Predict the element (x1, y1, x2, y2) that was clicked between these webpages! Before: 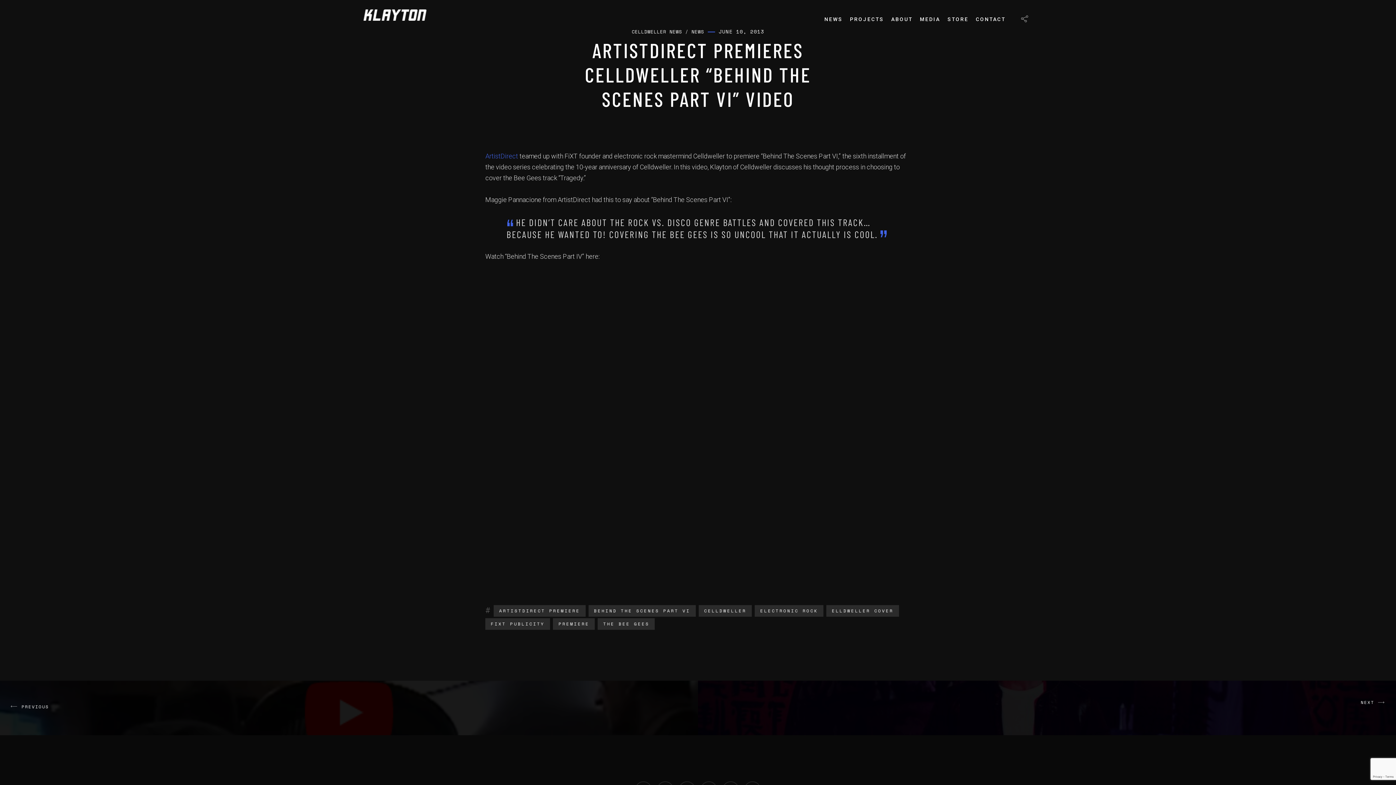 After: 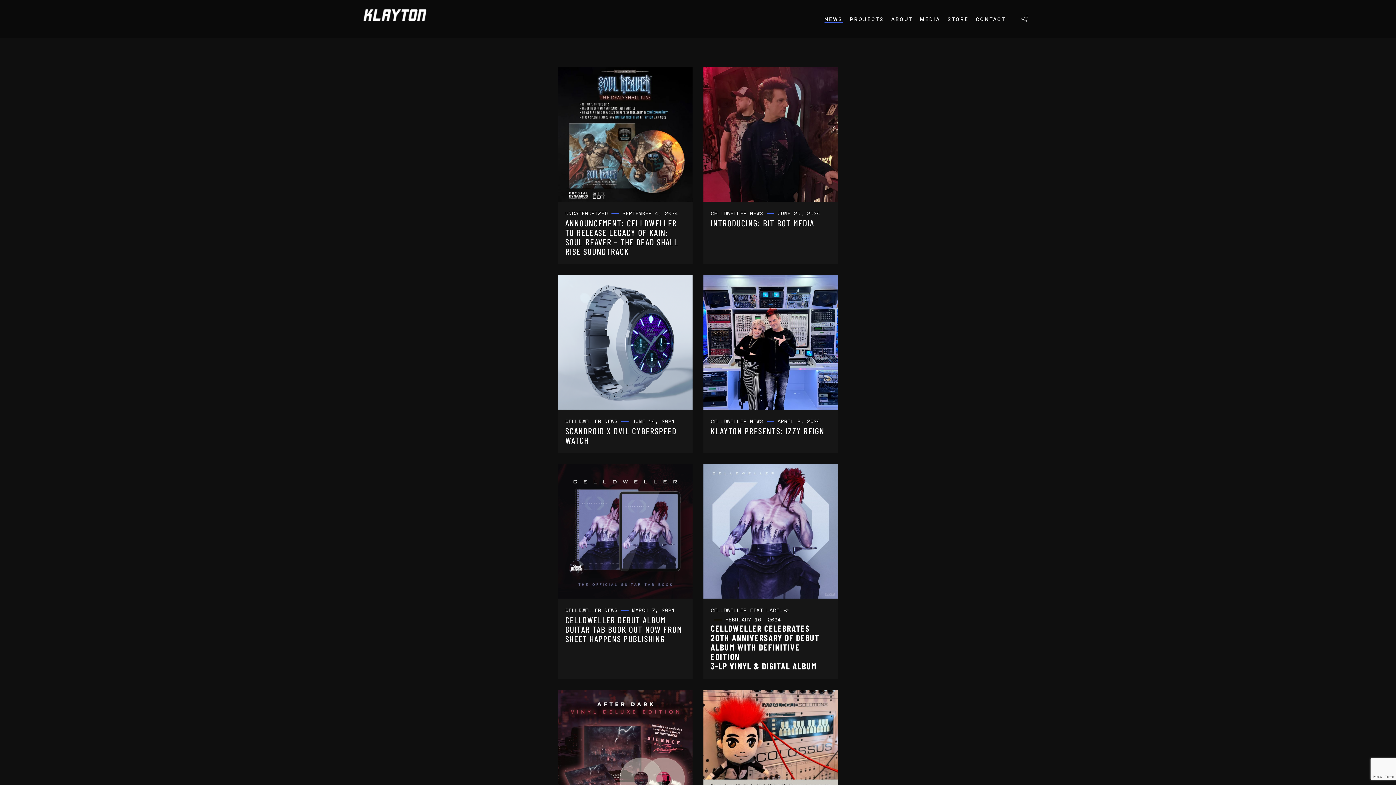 Action: bbox: (824, 16, 842, 22) label: NEWS